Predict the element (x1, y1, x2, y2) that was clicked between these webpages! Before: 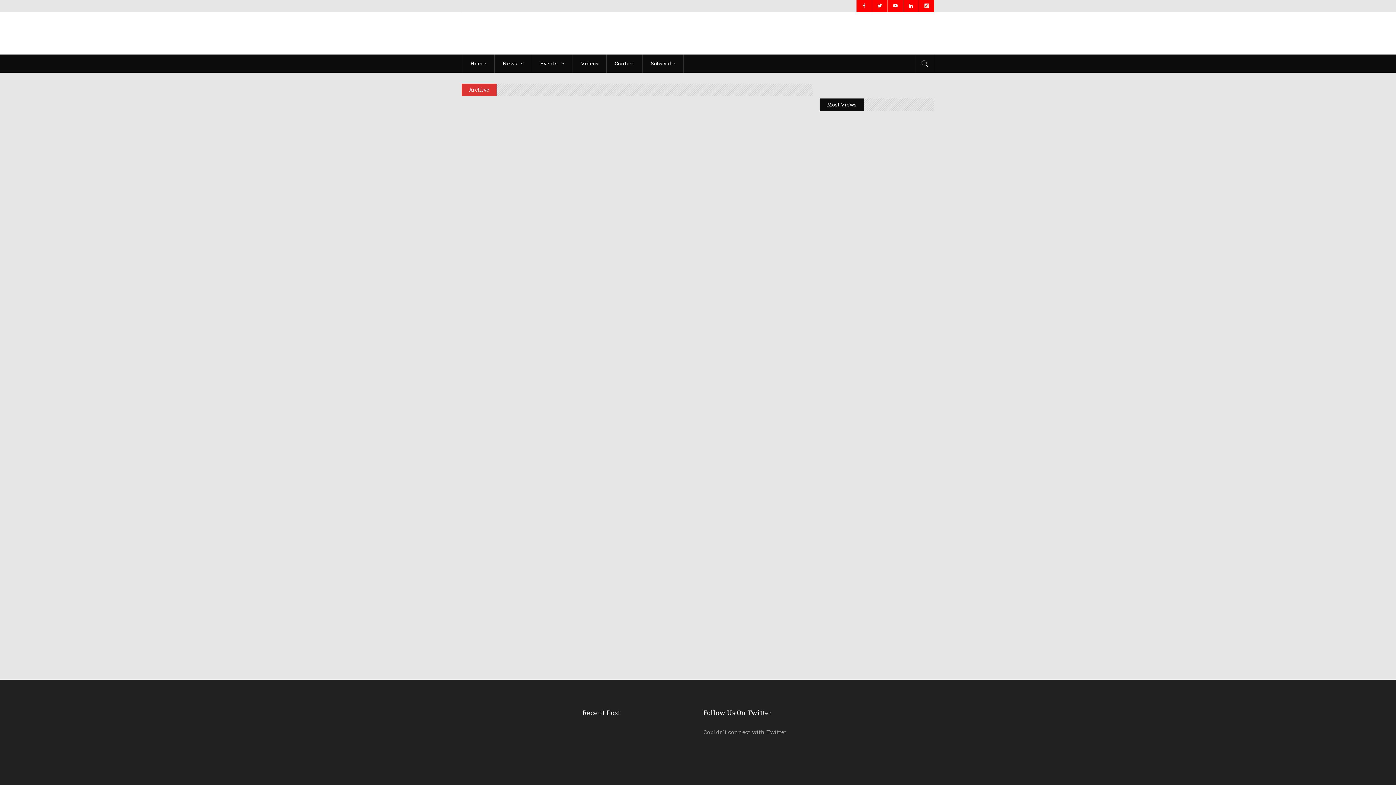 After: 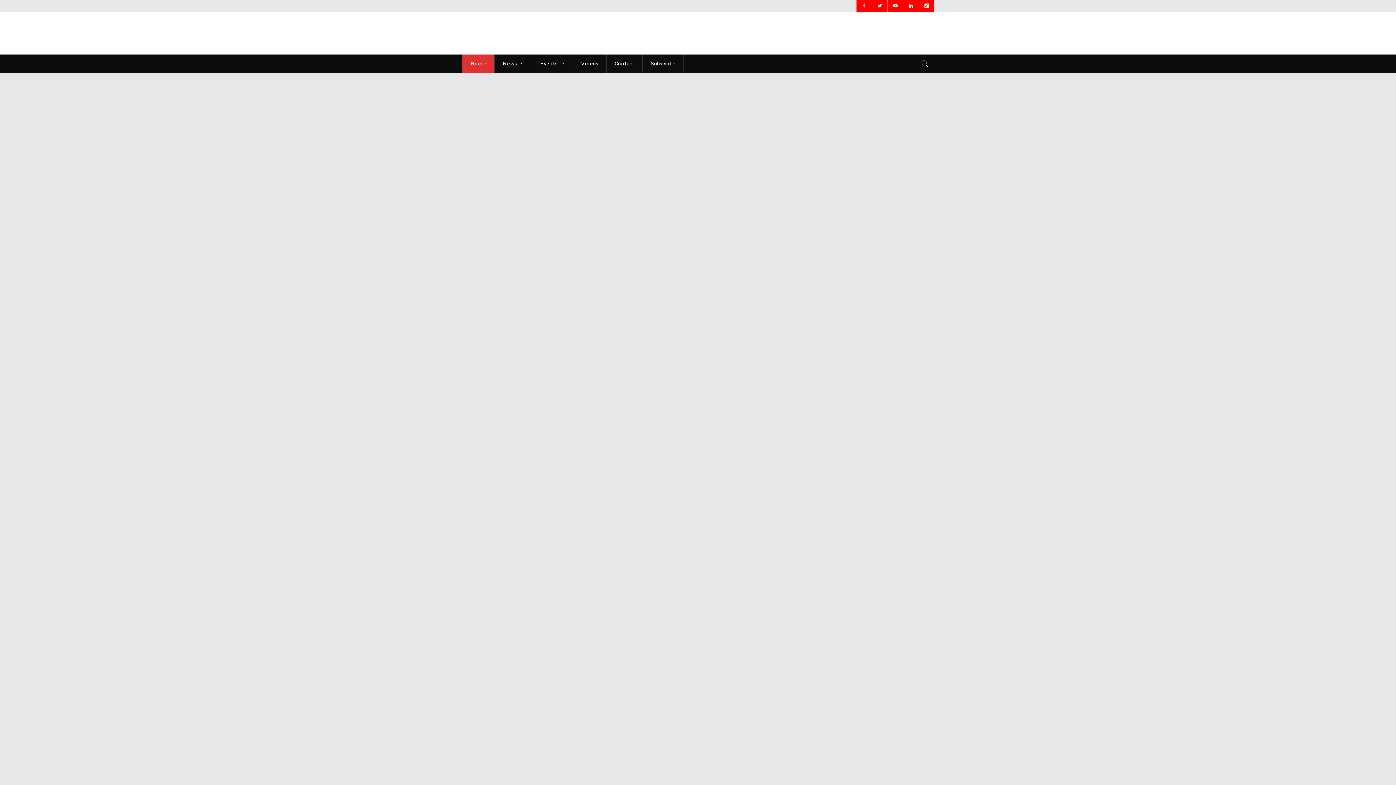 Action: label: Home bbox: (462, 54, 494, 72)